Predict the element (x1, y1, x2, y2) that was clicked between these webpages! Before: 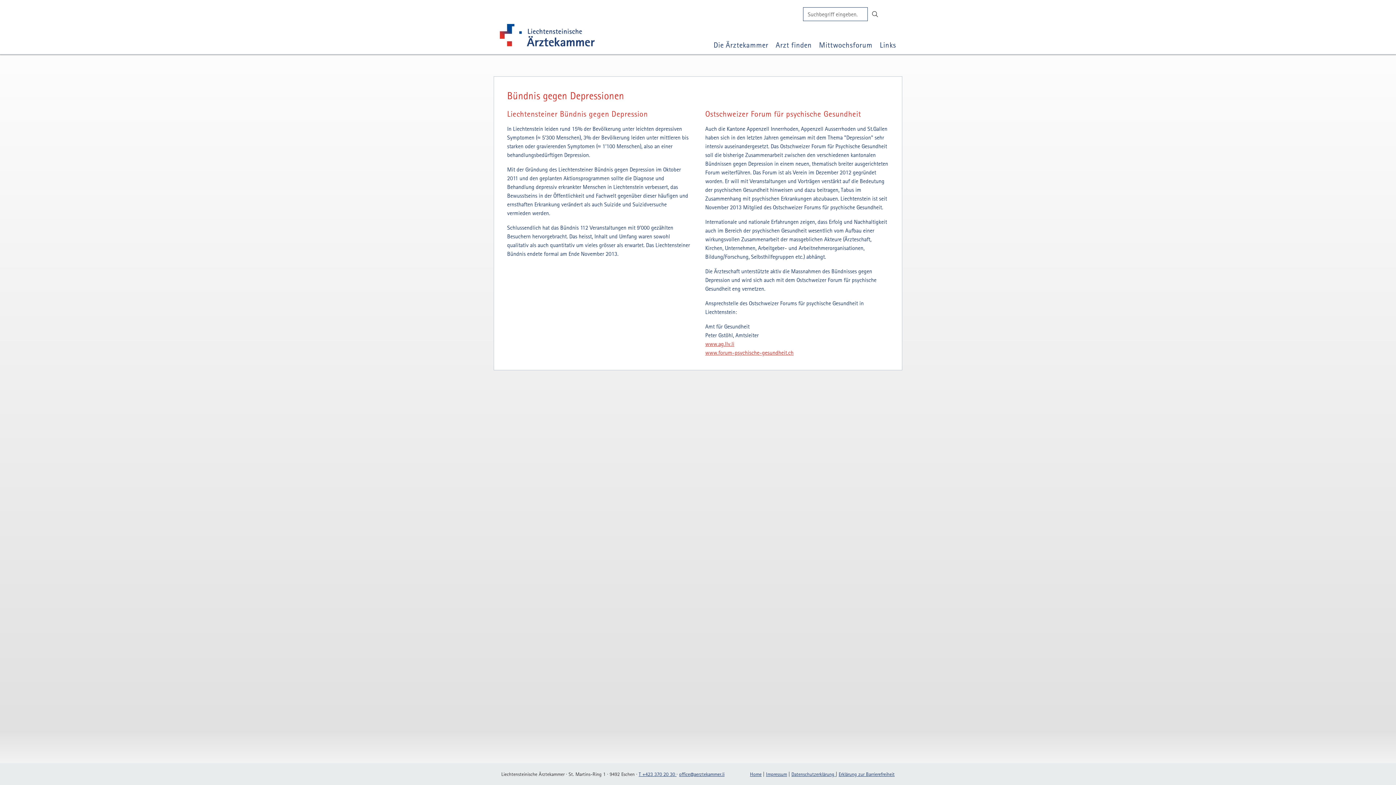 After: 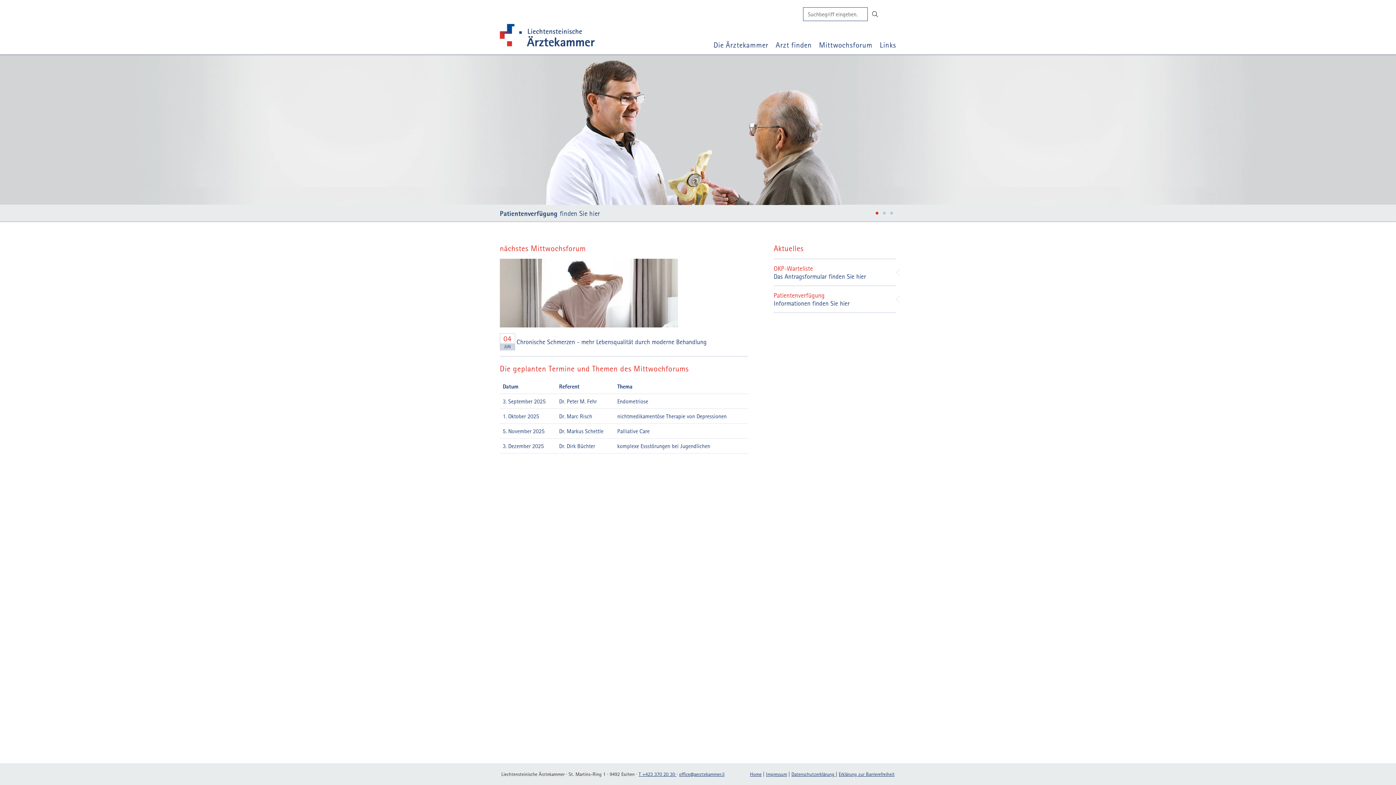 Action: bbox: (496, 20, 598, 53)